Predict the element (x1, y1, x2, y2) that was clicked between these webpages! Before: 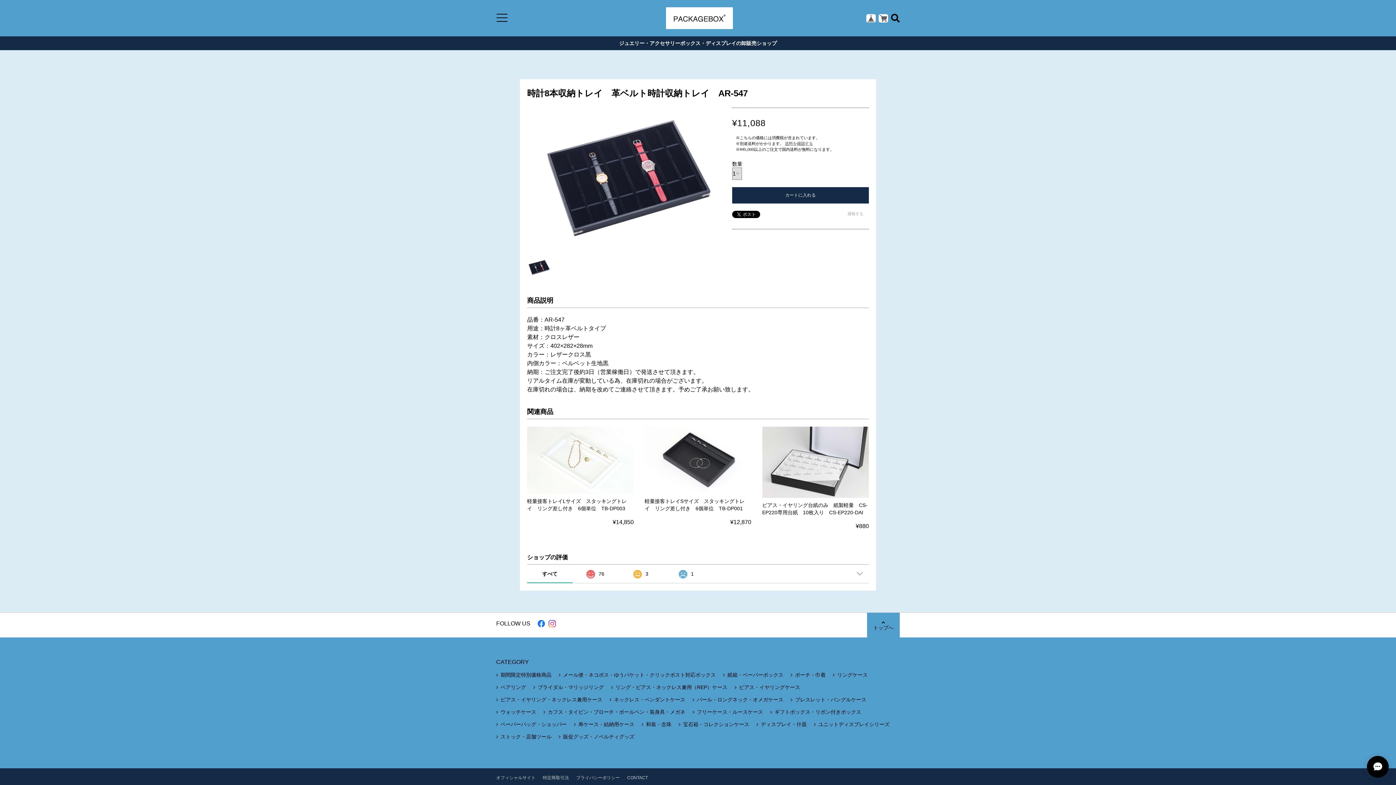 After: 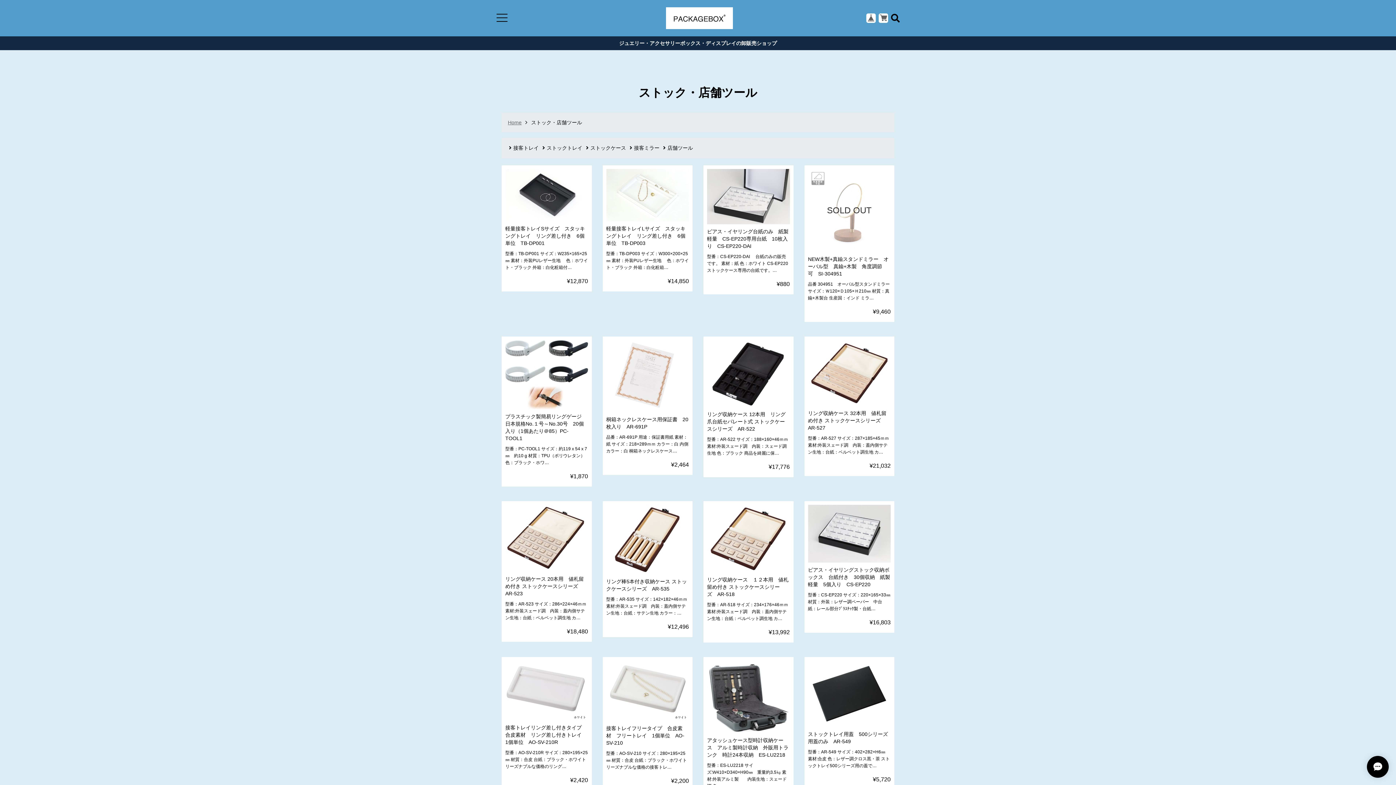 Action: bbox: (500, 734, 551, 739) label: ストック・店舗ツール